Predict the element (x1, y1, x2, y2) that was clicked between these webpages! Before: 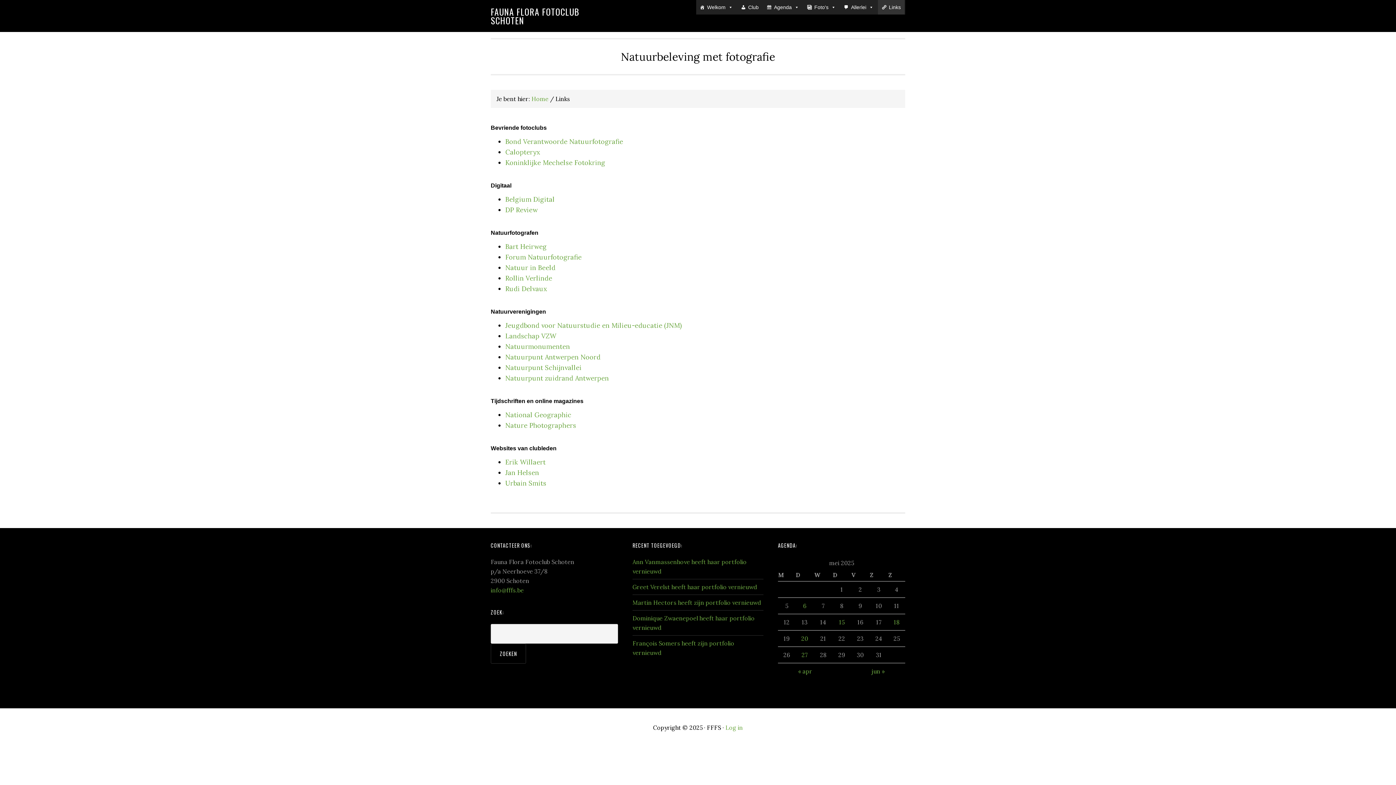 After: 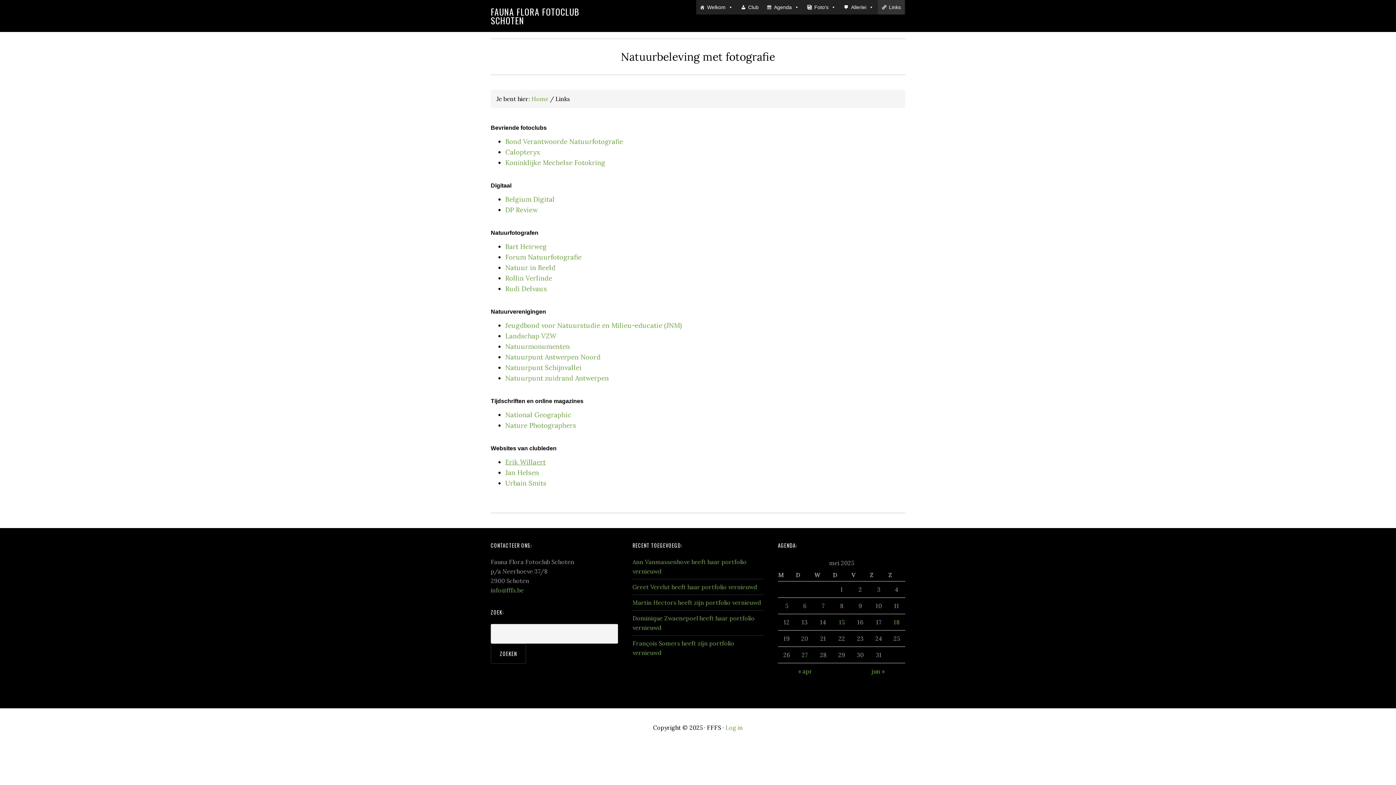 Action: label: Erik Willaert bbox: (505, 458, 545, 466)